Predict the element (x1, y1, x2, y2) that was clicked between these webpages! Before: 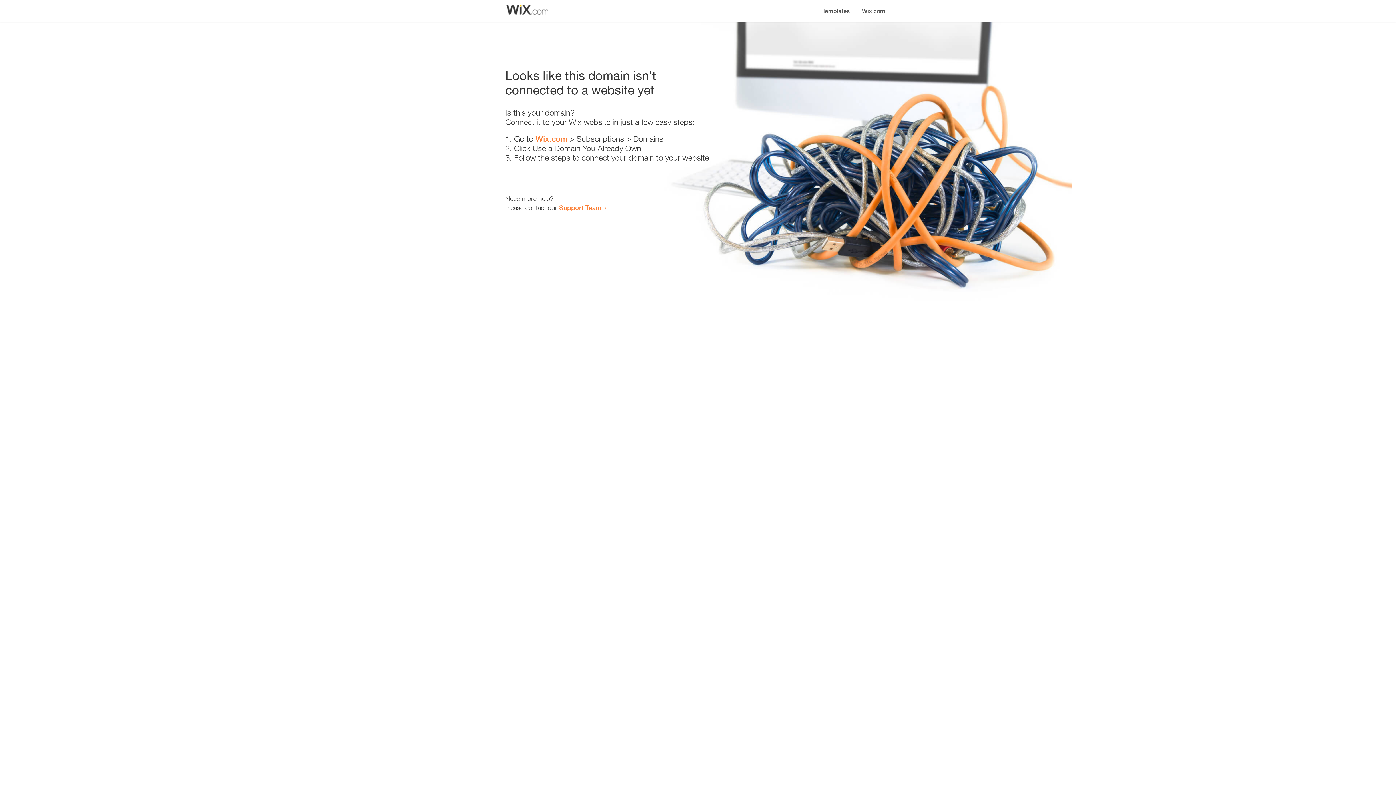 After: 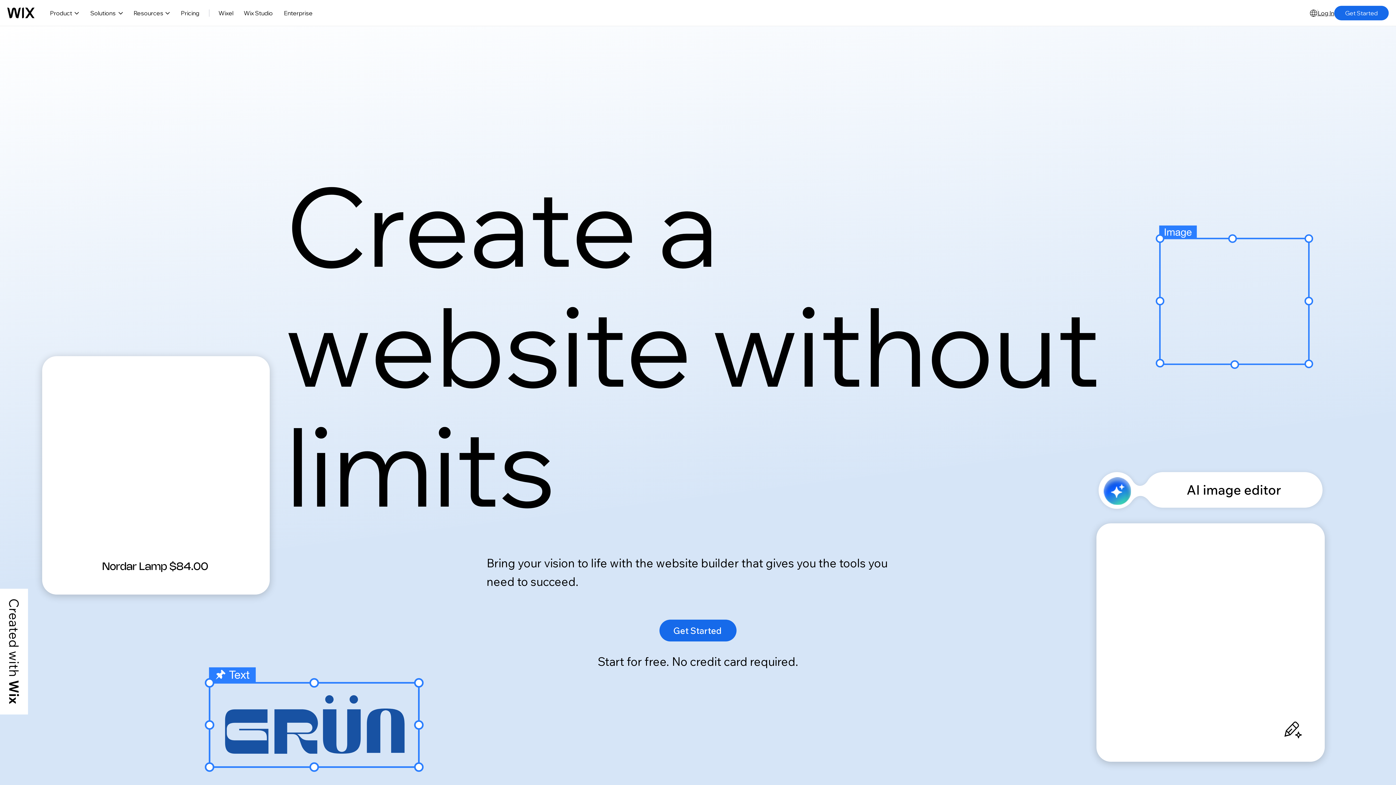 Action: bbox: (535, 134, 567, 143) label: Wix.com